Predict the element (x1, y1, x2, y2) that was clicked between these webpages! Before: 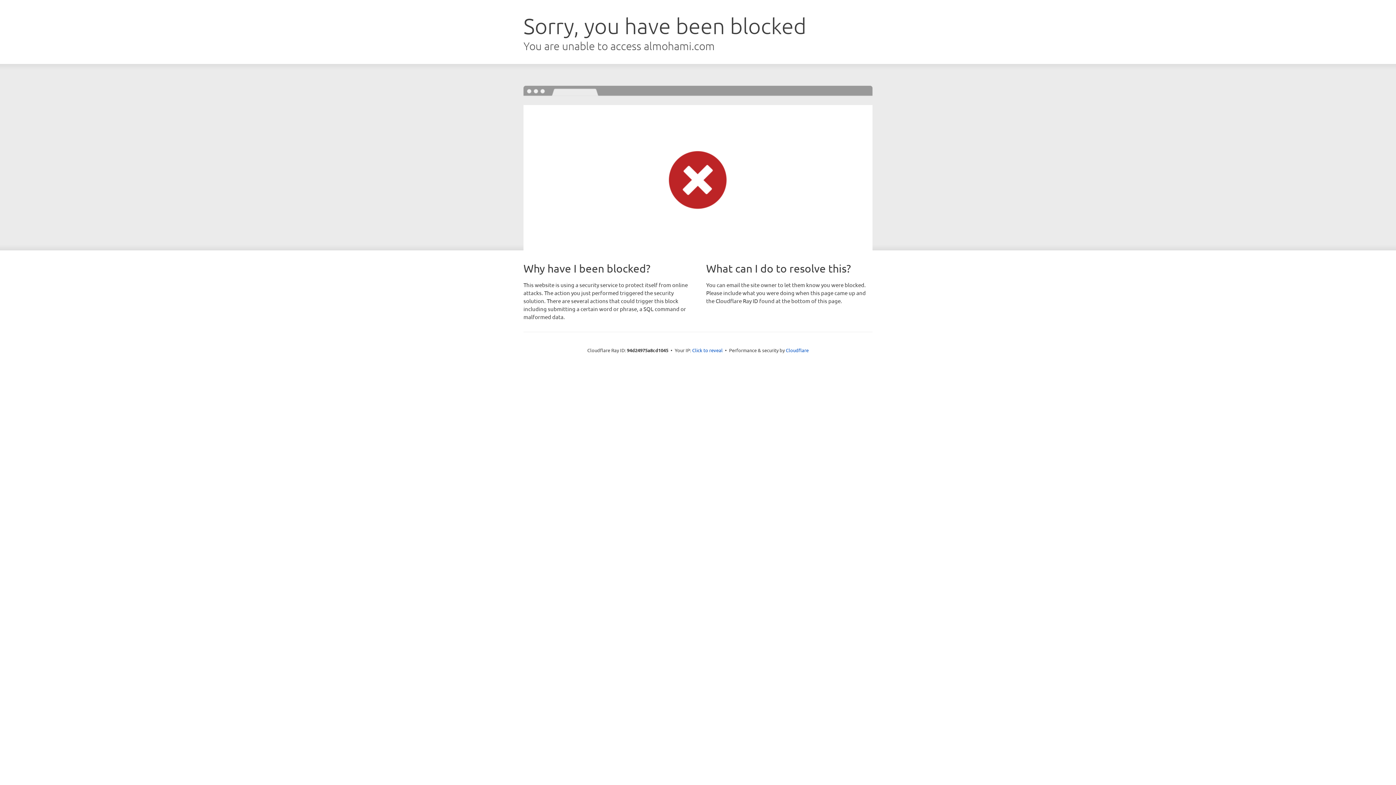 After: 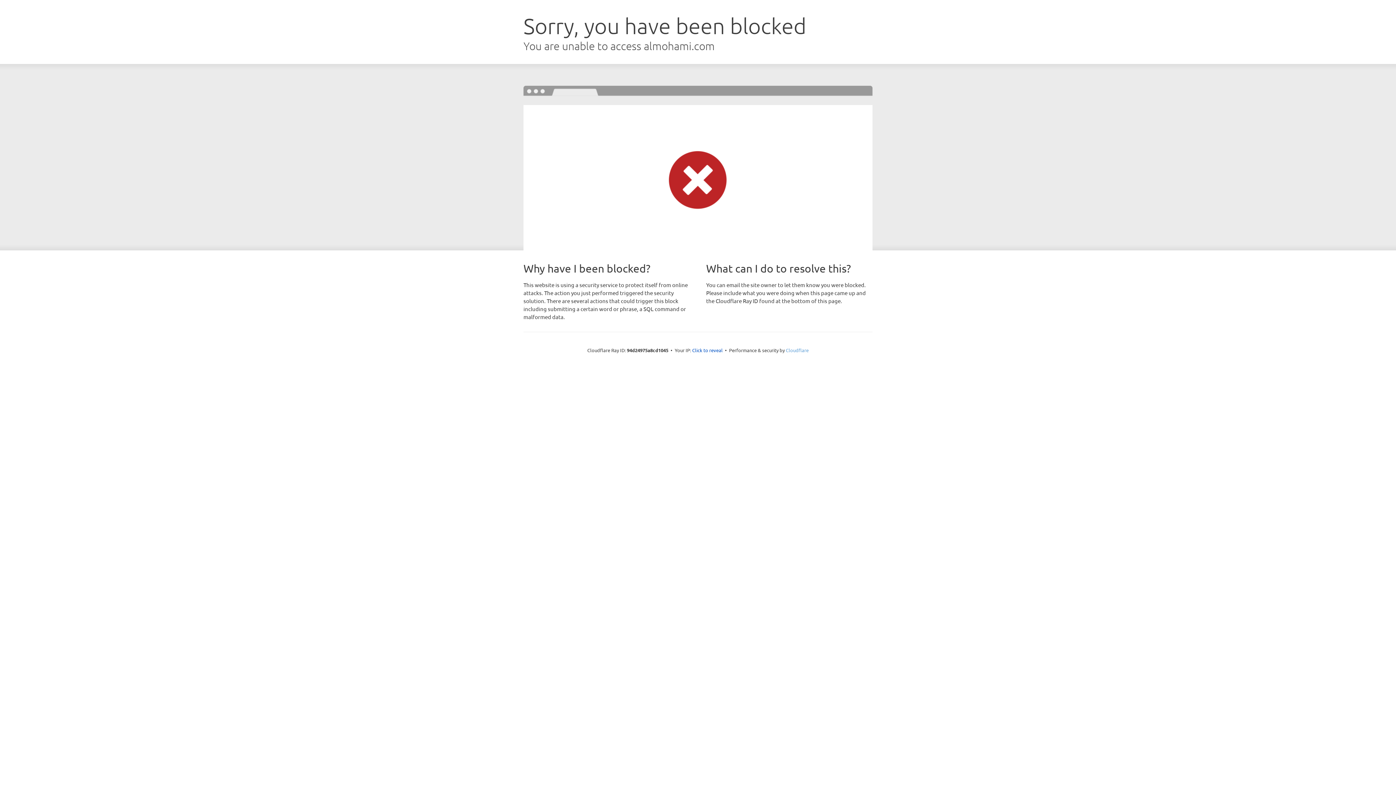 Action: bbox: (786, 347, 808, 353) label: Cloudflare